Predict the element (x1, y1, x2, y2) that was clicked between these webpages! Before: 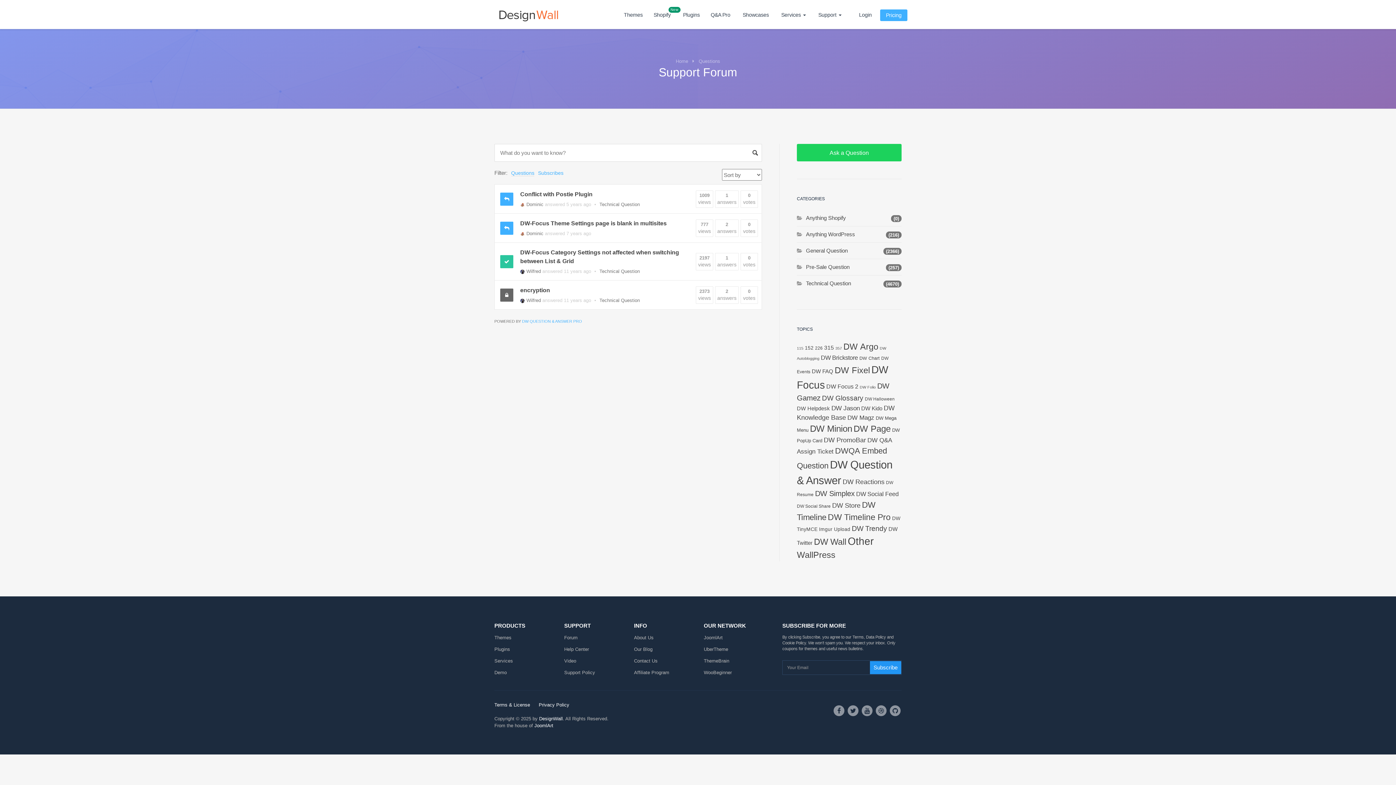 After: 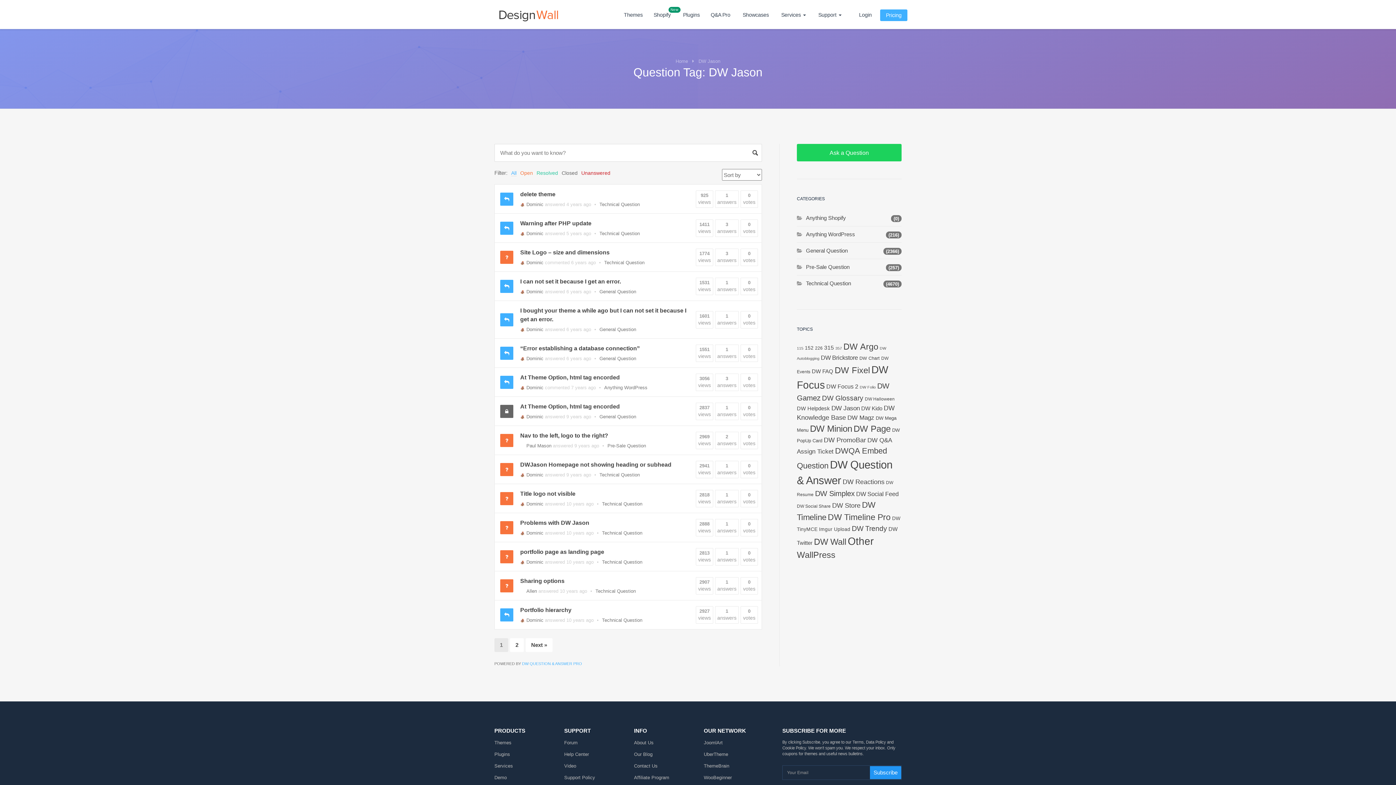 Action: bbox: (831, 404, 860, 412) label: DW Jason (24 items)